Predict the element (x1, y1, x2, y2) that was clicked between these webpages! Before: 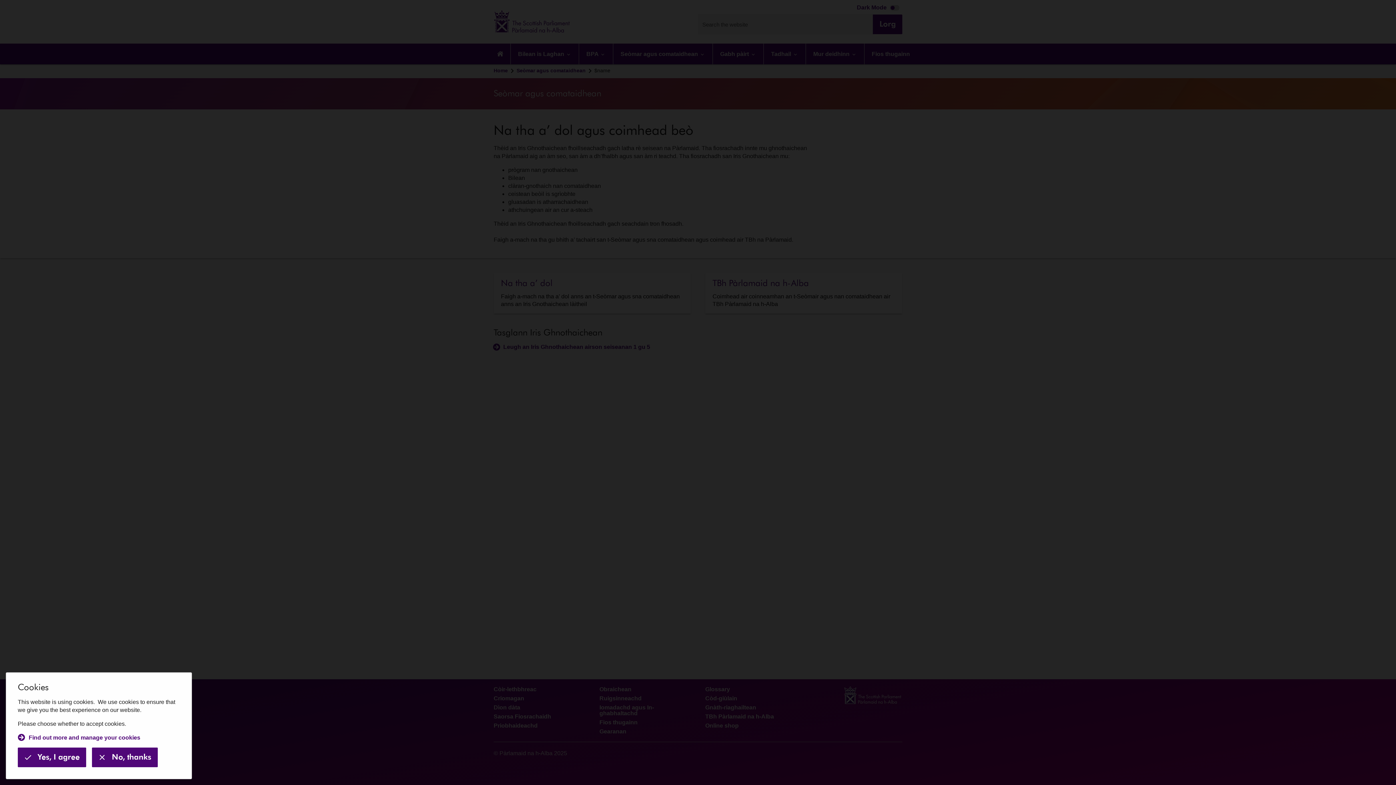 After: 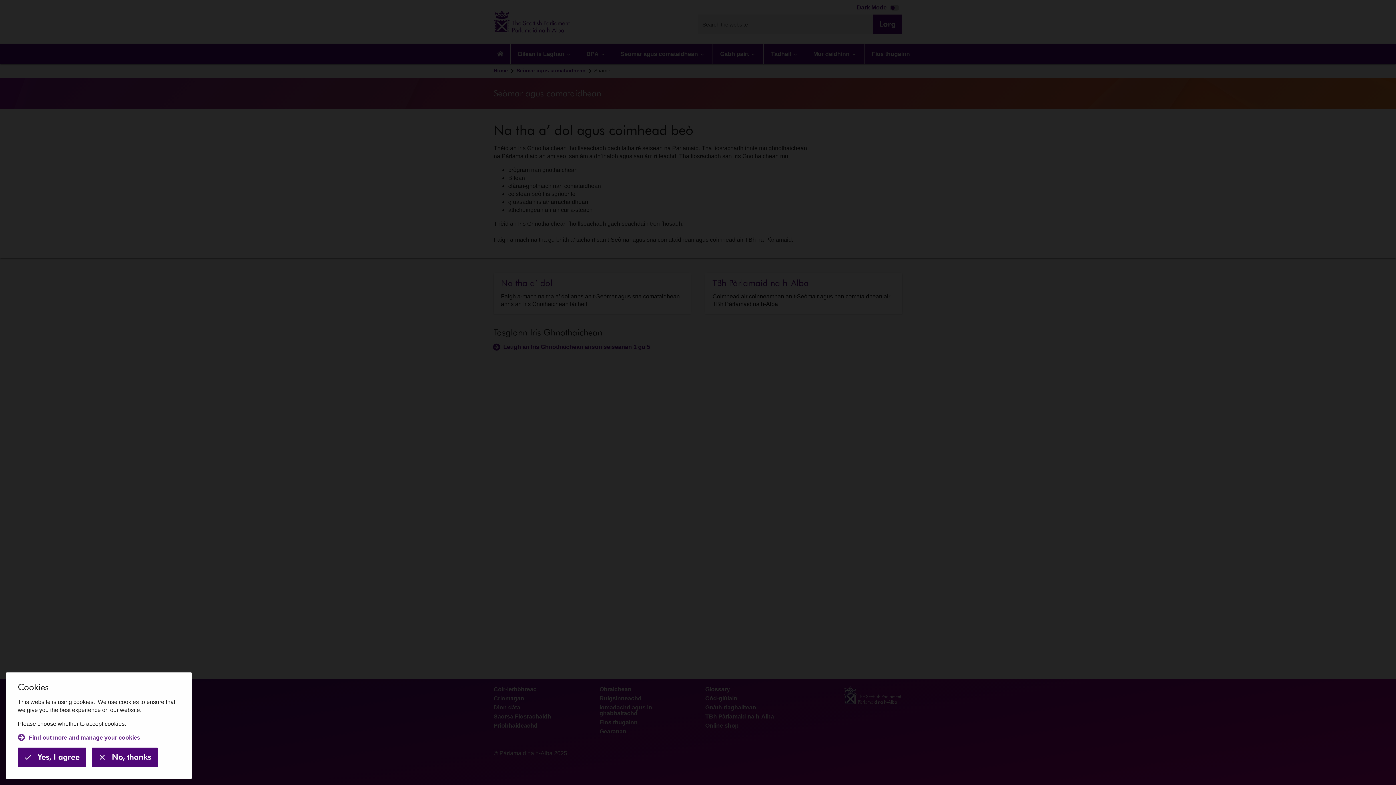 Action: bbox: (17, 734, 140, 742) label: Find out more and manage your cookies